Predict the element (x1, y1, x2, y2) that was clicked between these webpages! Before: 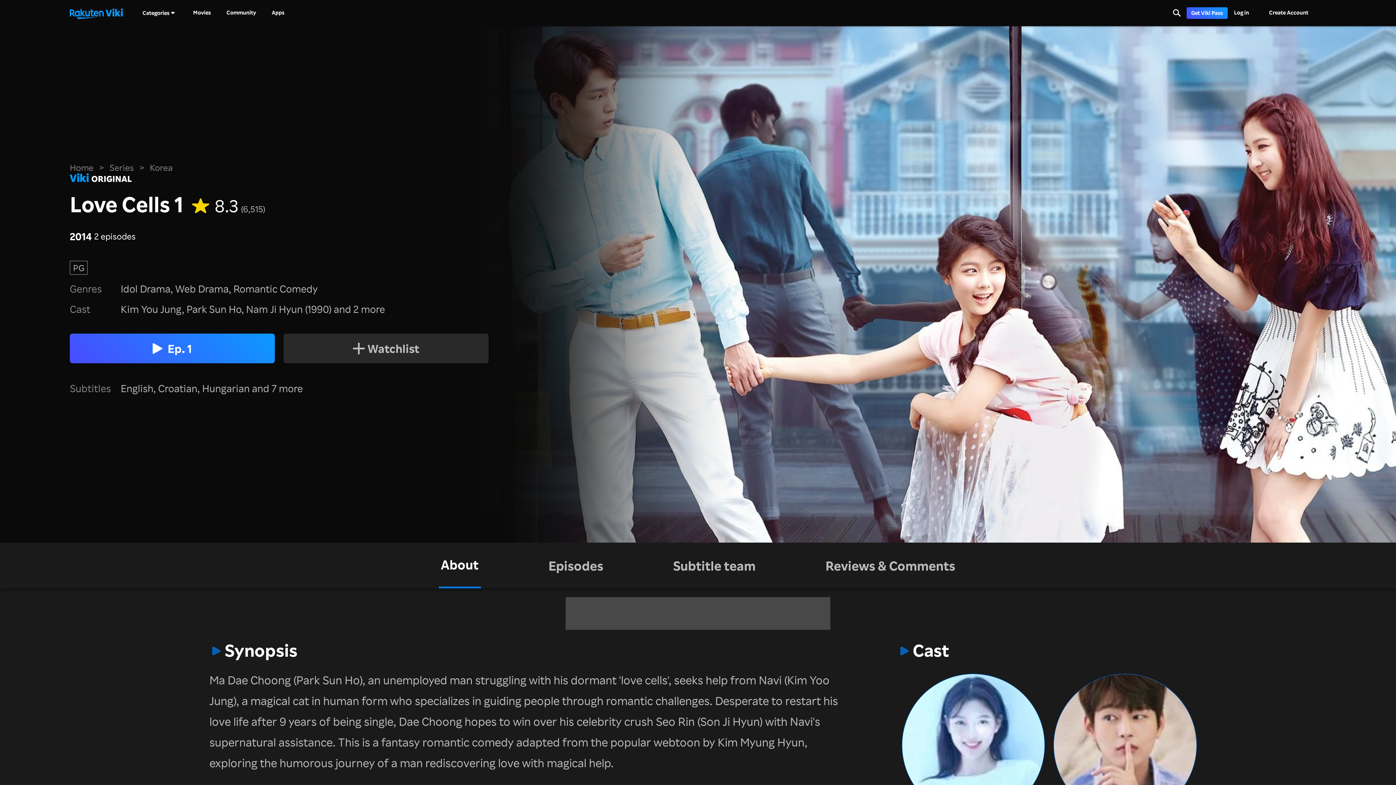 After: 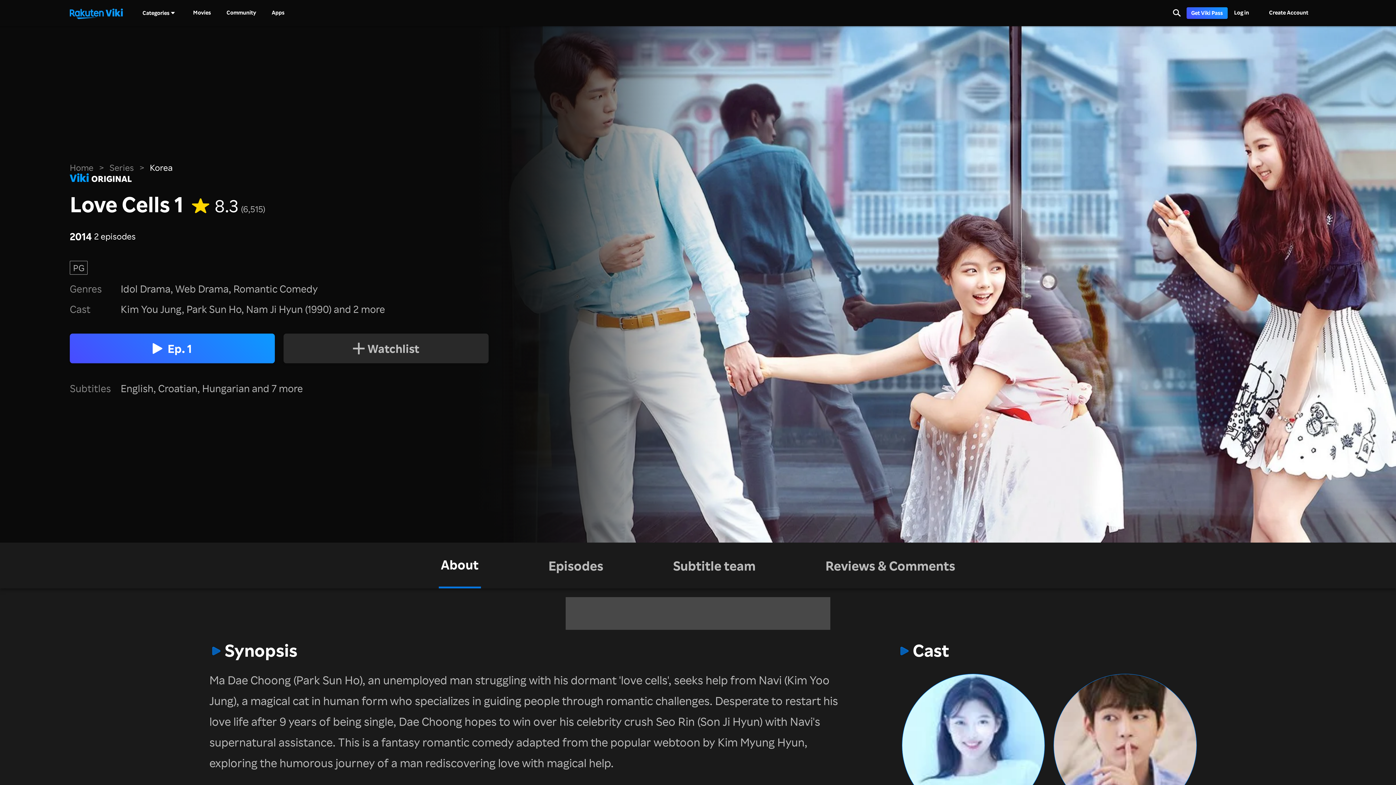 Action: label: Korea bbox: (149, 162, 172, 173)